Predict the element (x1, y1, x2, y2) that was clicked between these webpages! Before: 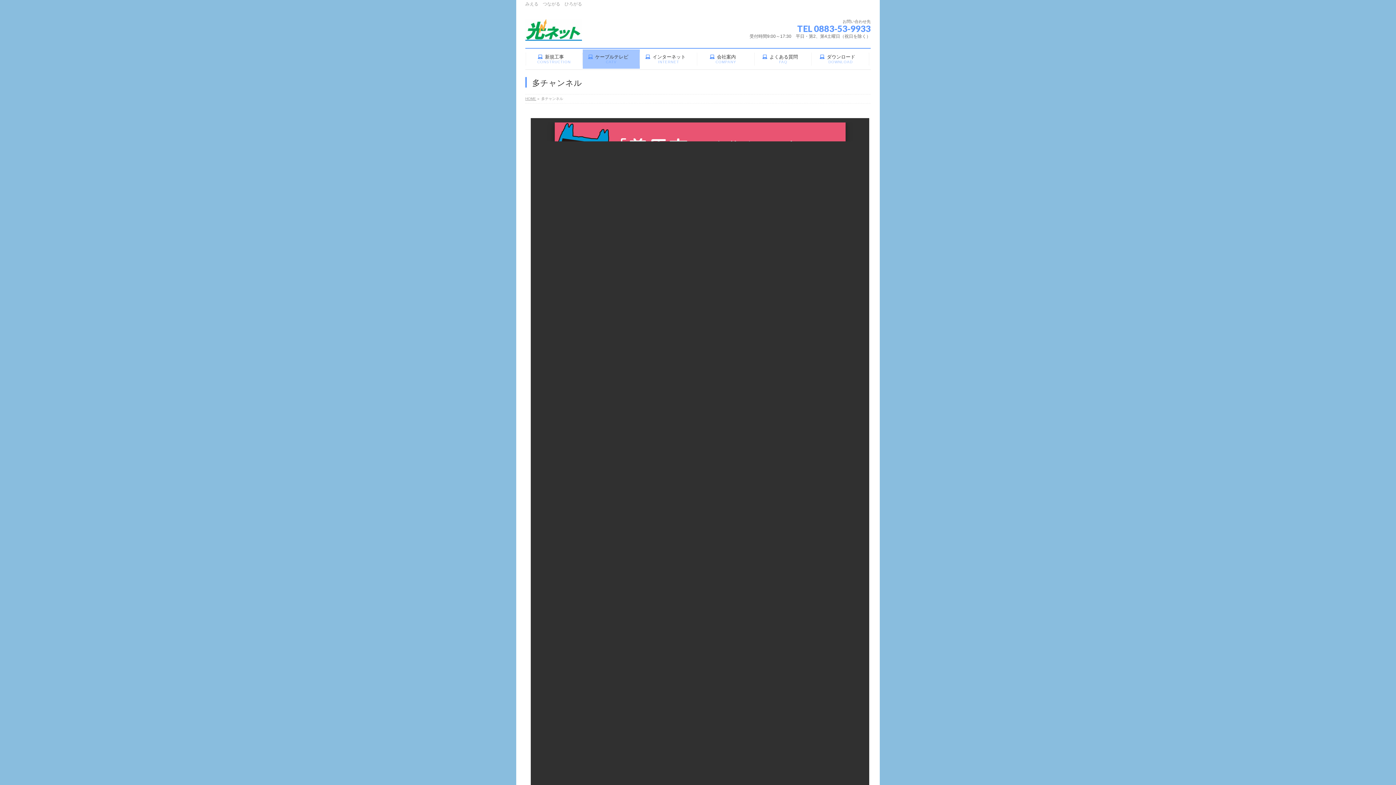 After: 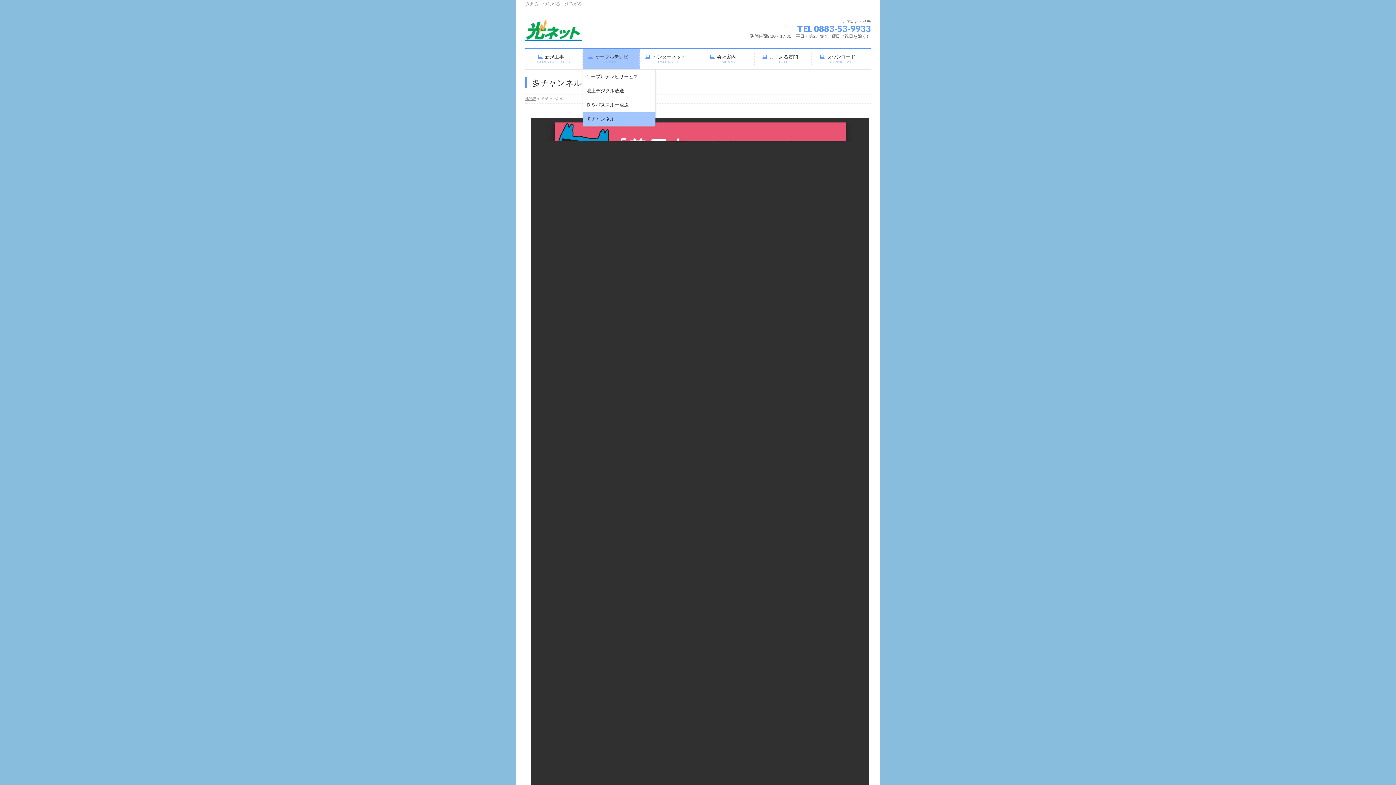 Action: label: ケーブルテレビ
CATV bbox: (582, 49, 640, 68)